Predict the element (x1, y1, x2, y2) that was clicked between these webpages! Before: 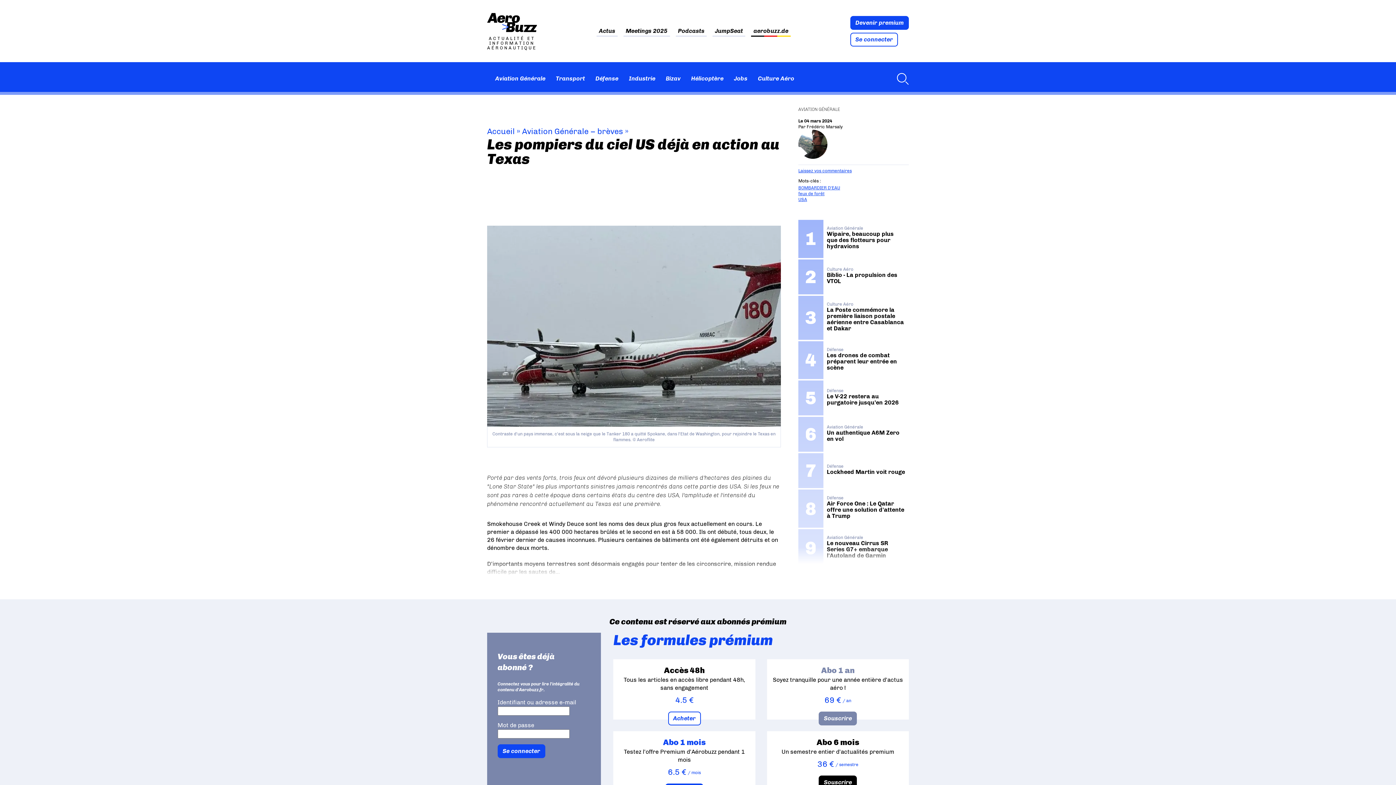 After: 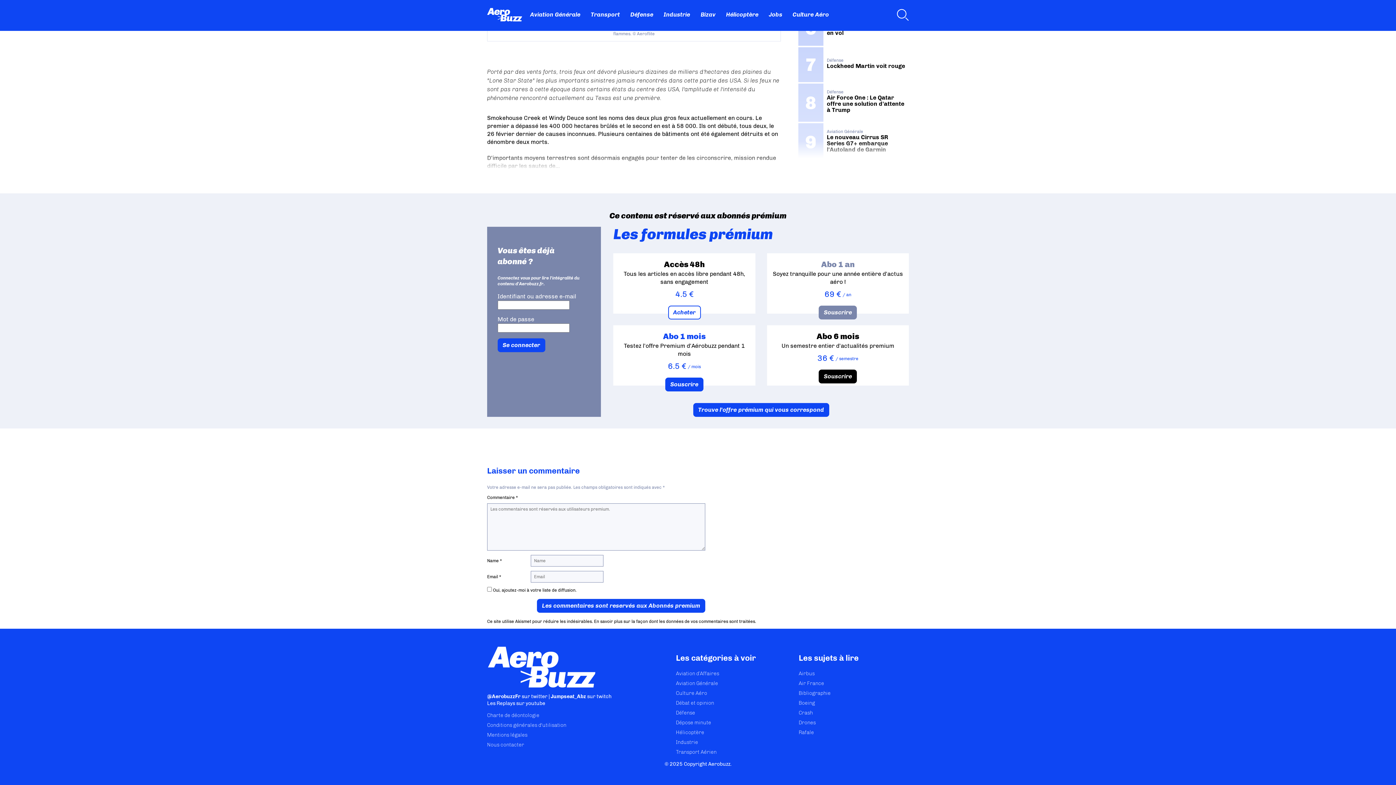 Action: label: Laissez vos commentaires bbox: (798, 168, 852, 173)